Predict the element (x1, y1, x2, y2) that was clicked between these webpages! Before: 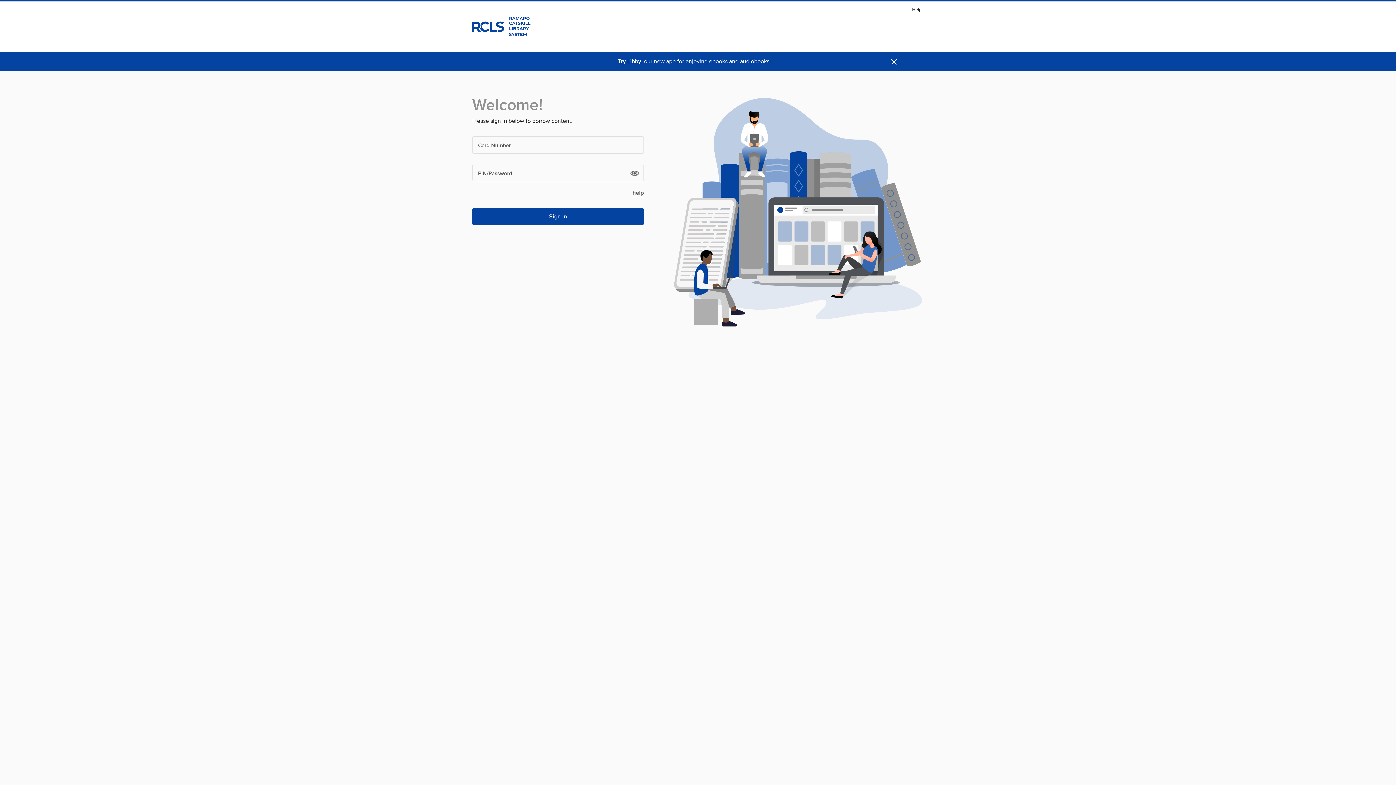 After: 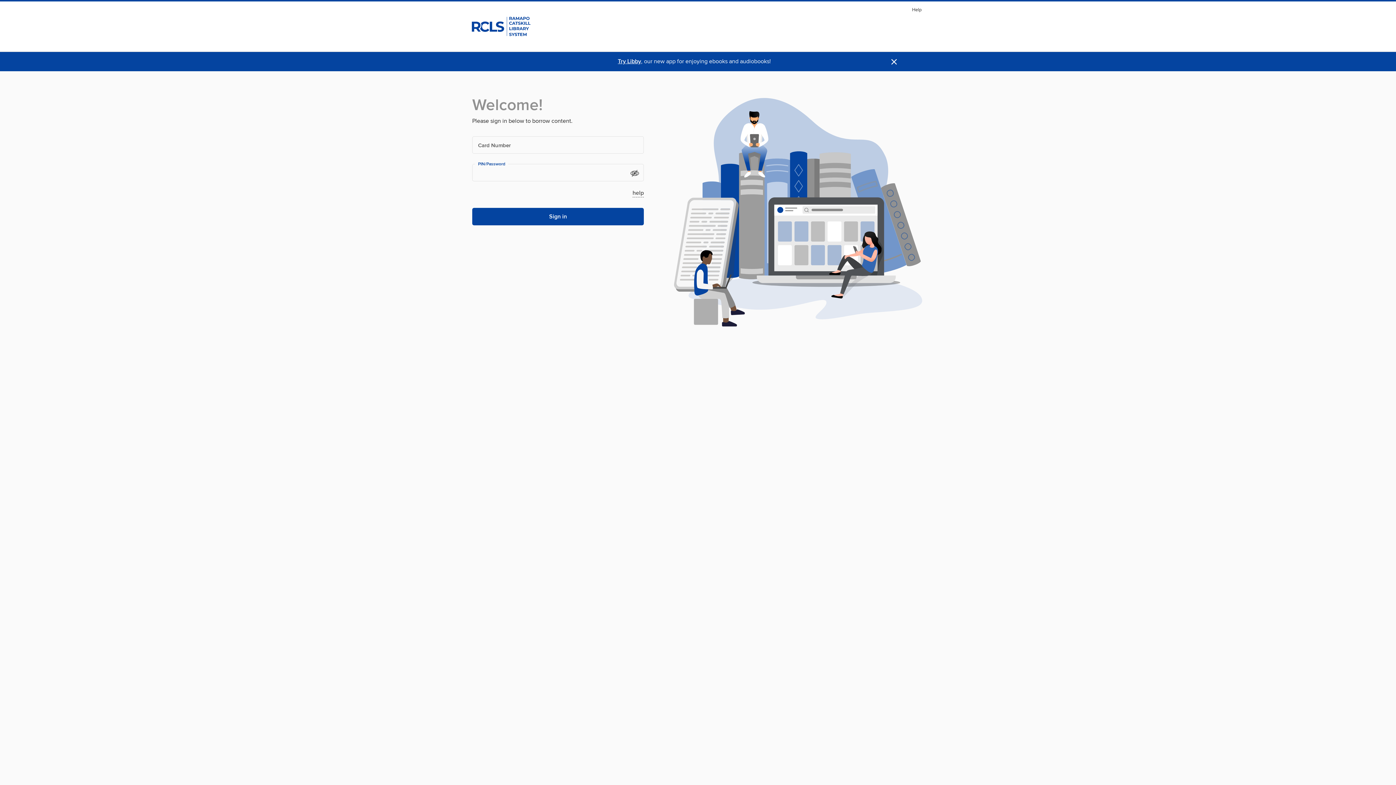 Action: bbox: (628, 167, 641, 179)